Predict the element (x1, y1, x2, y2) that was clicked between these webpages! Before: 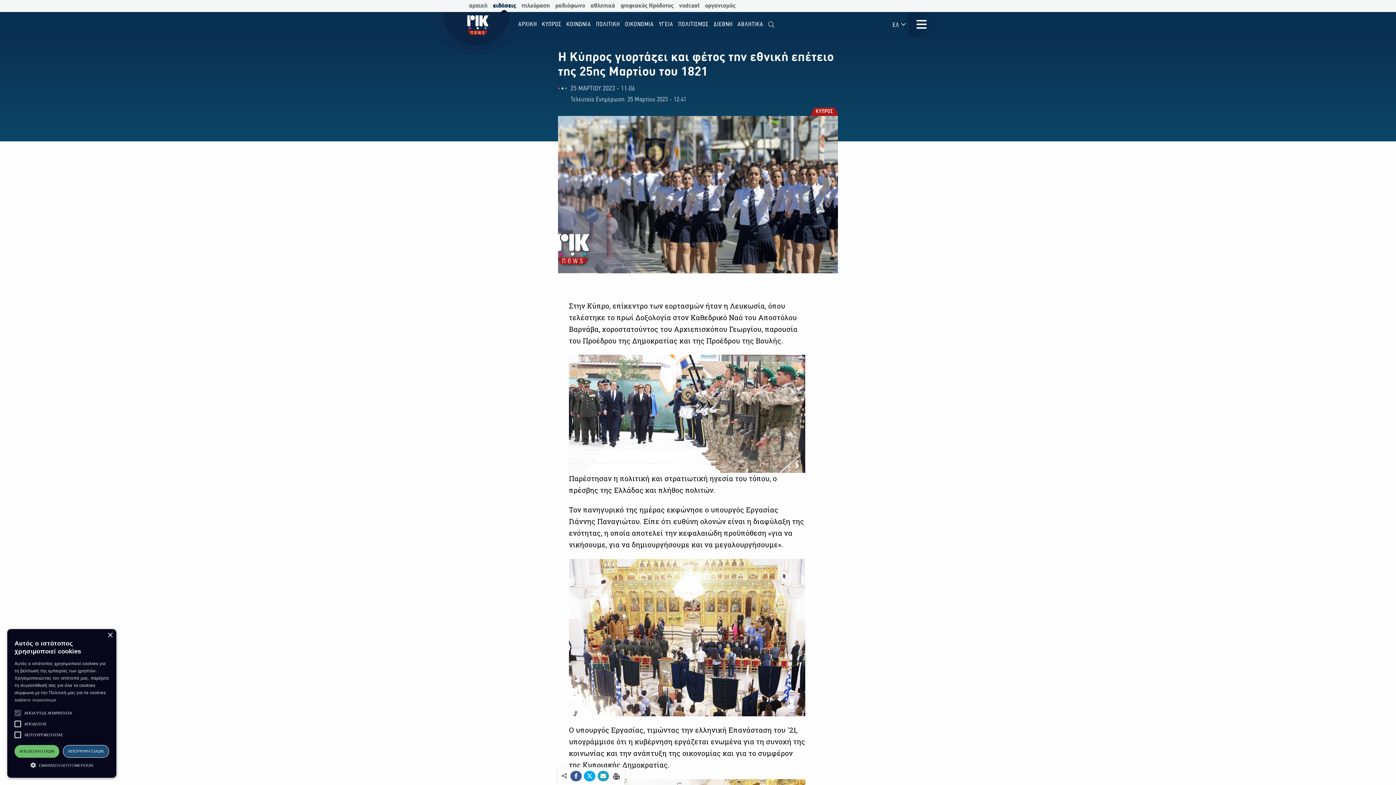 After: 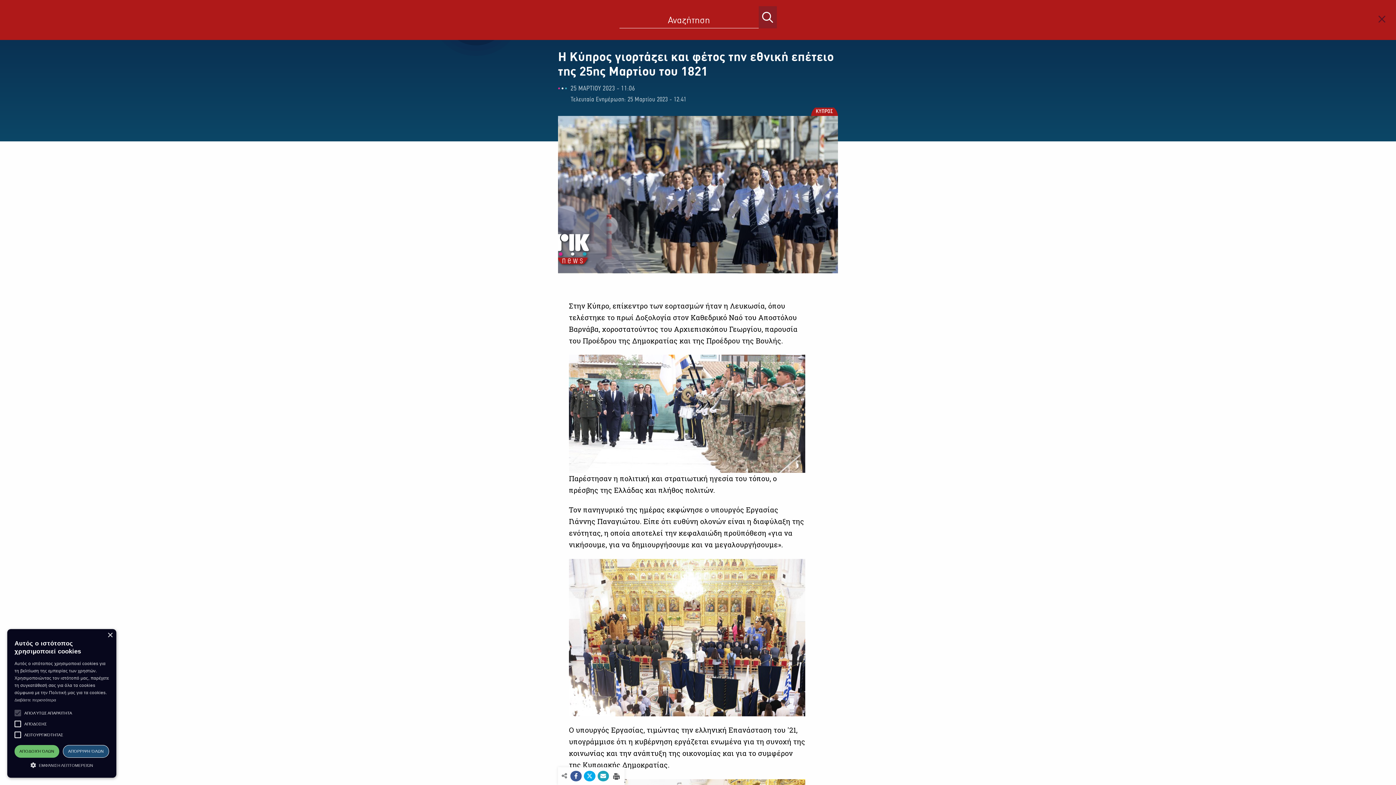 Action: bbox: (766, 16, 777, 32)